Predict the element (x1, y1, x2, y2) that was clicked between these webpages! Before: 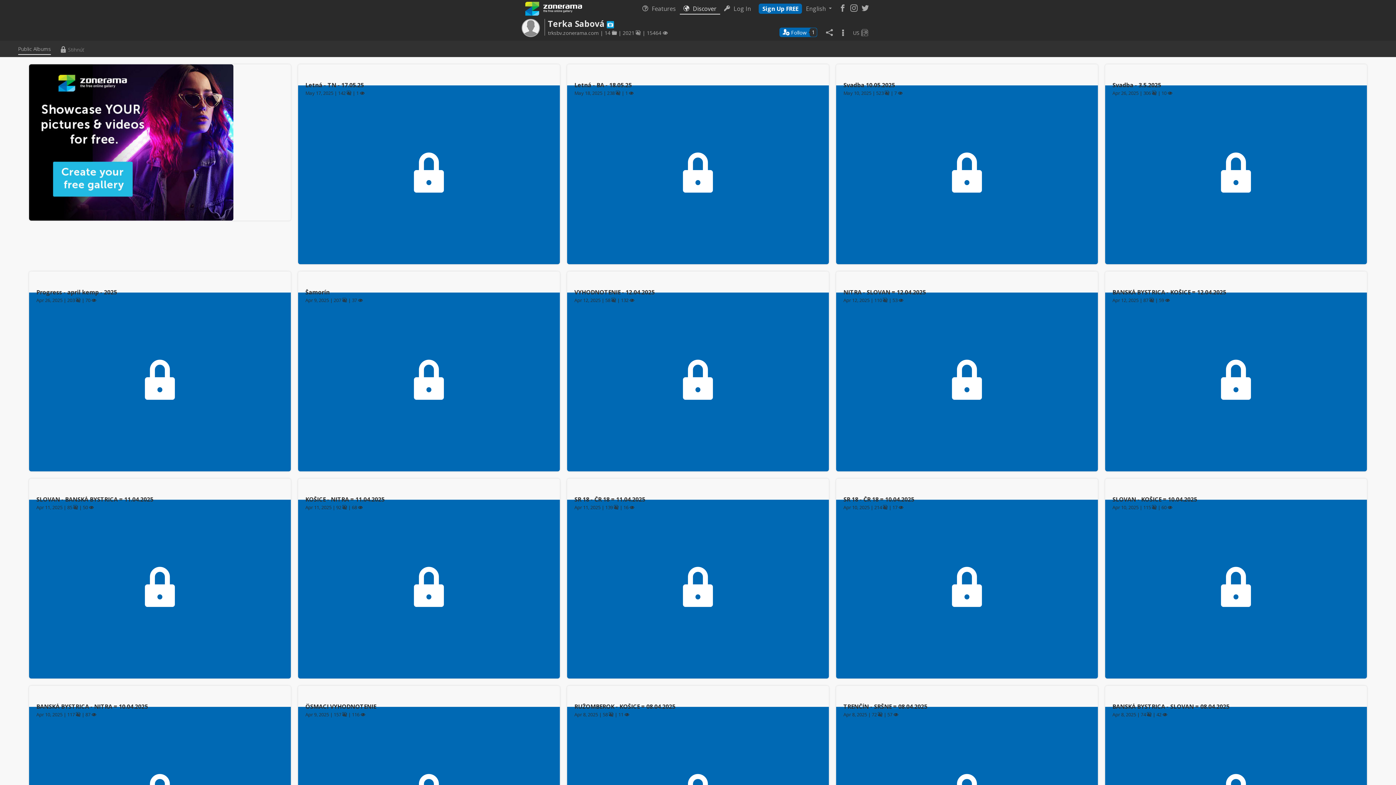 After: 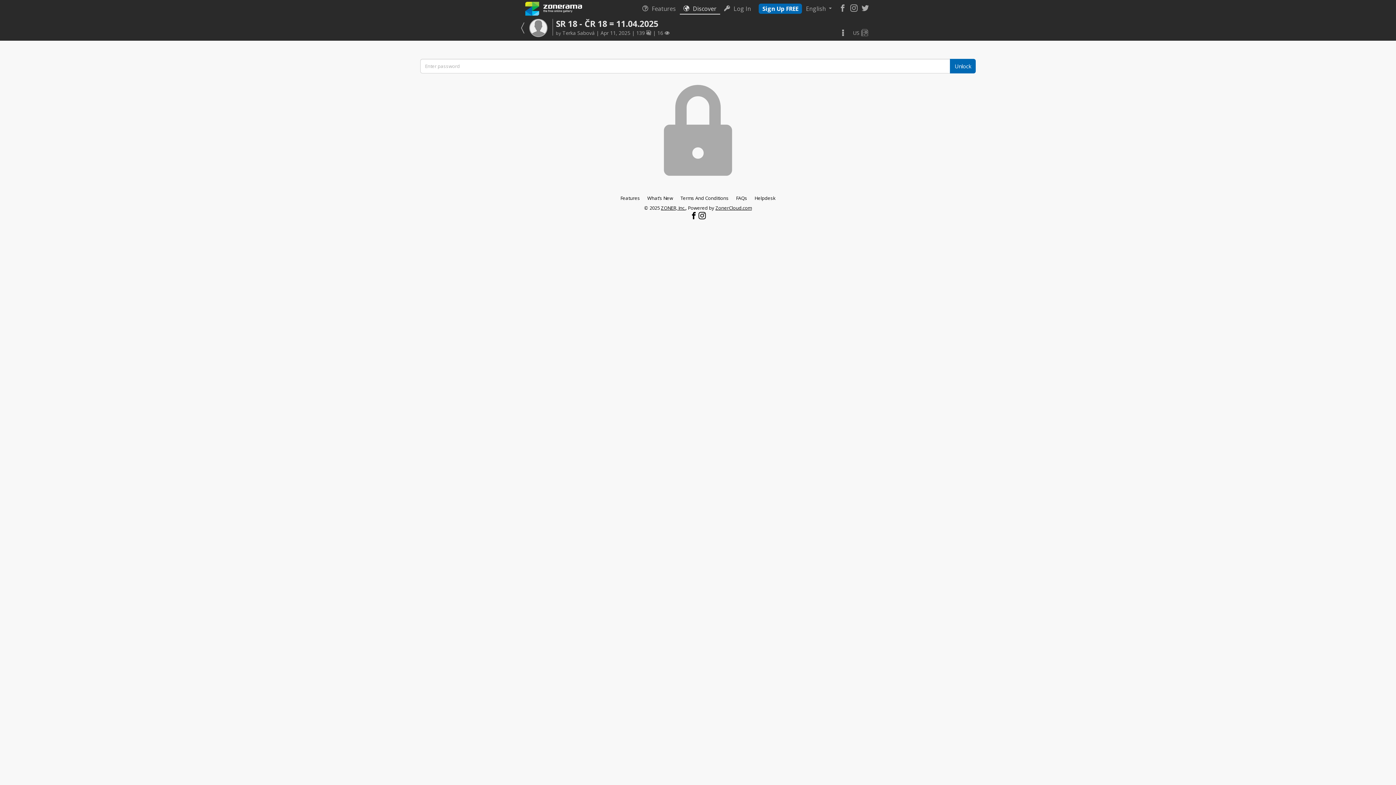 Action: bbox: (567, 478, 829, 678) label: SR 18 - ČR 18 = 11.04.2025

Apr 11, 2025 | 139  | 16 